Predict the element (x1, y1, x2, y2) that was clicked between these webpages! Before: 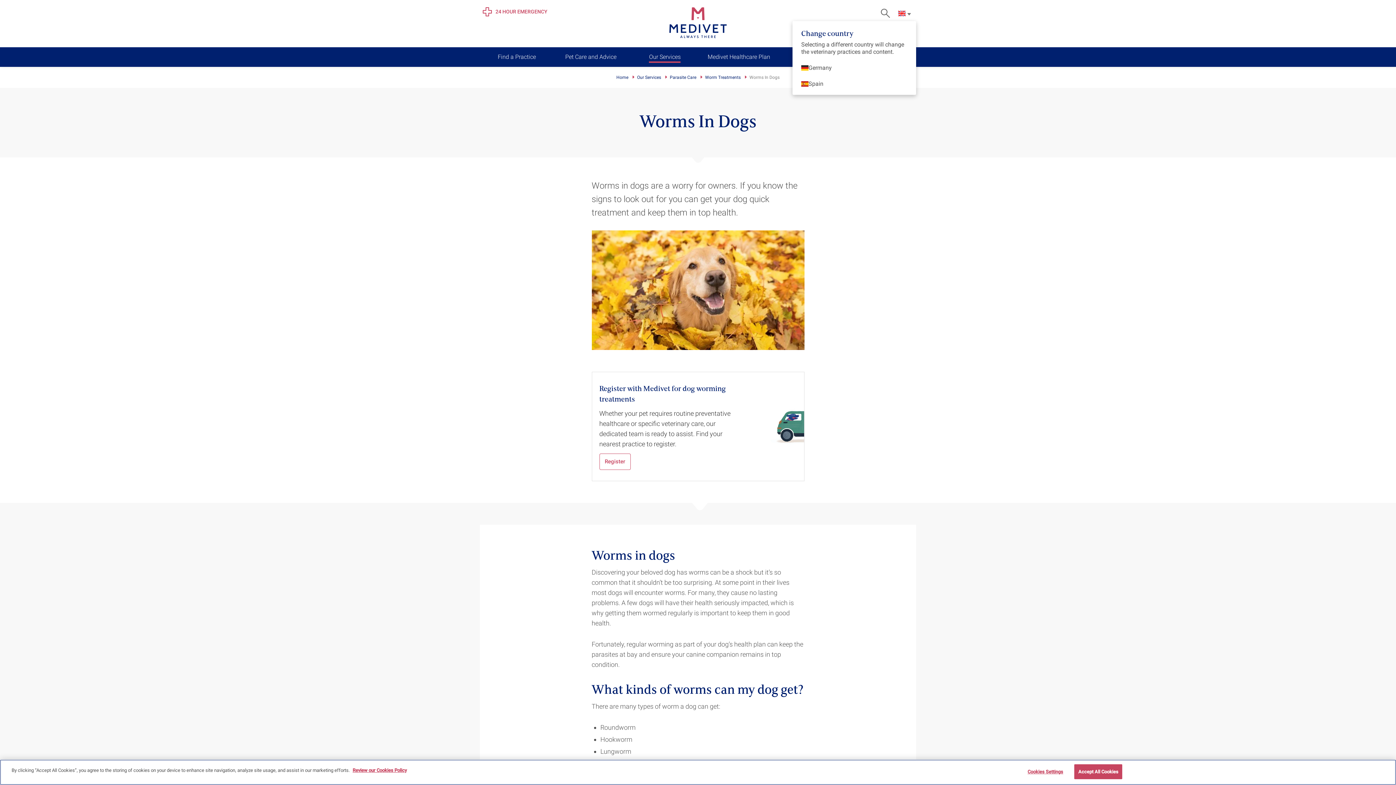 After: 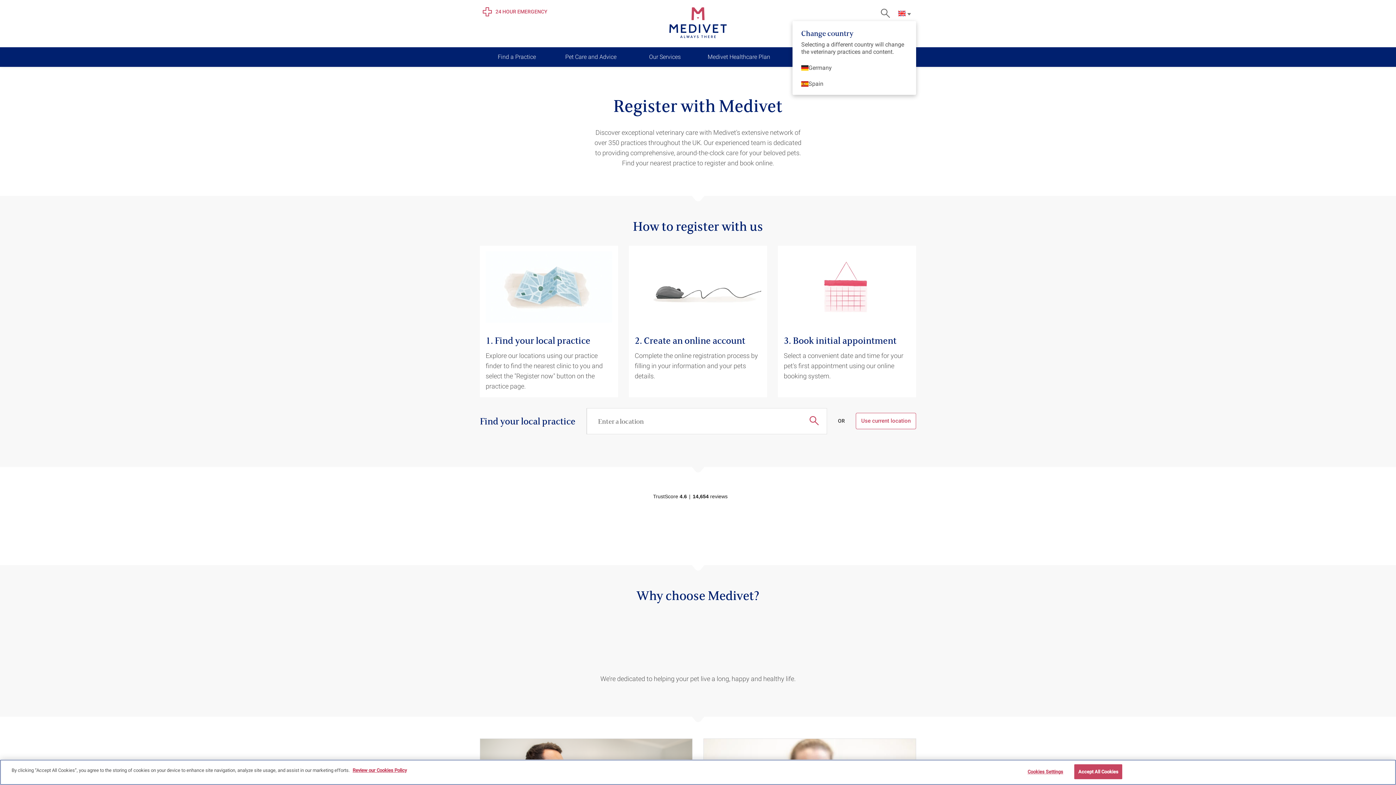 Action: label: Register with Medivet for dog worming treatments

Whether your pet requires routine preventative healthcare or specific veterinary care, our dedicated team is ready to assist. Find your nearest practice to register.

Register bbox: (592, 372, 804, 481)